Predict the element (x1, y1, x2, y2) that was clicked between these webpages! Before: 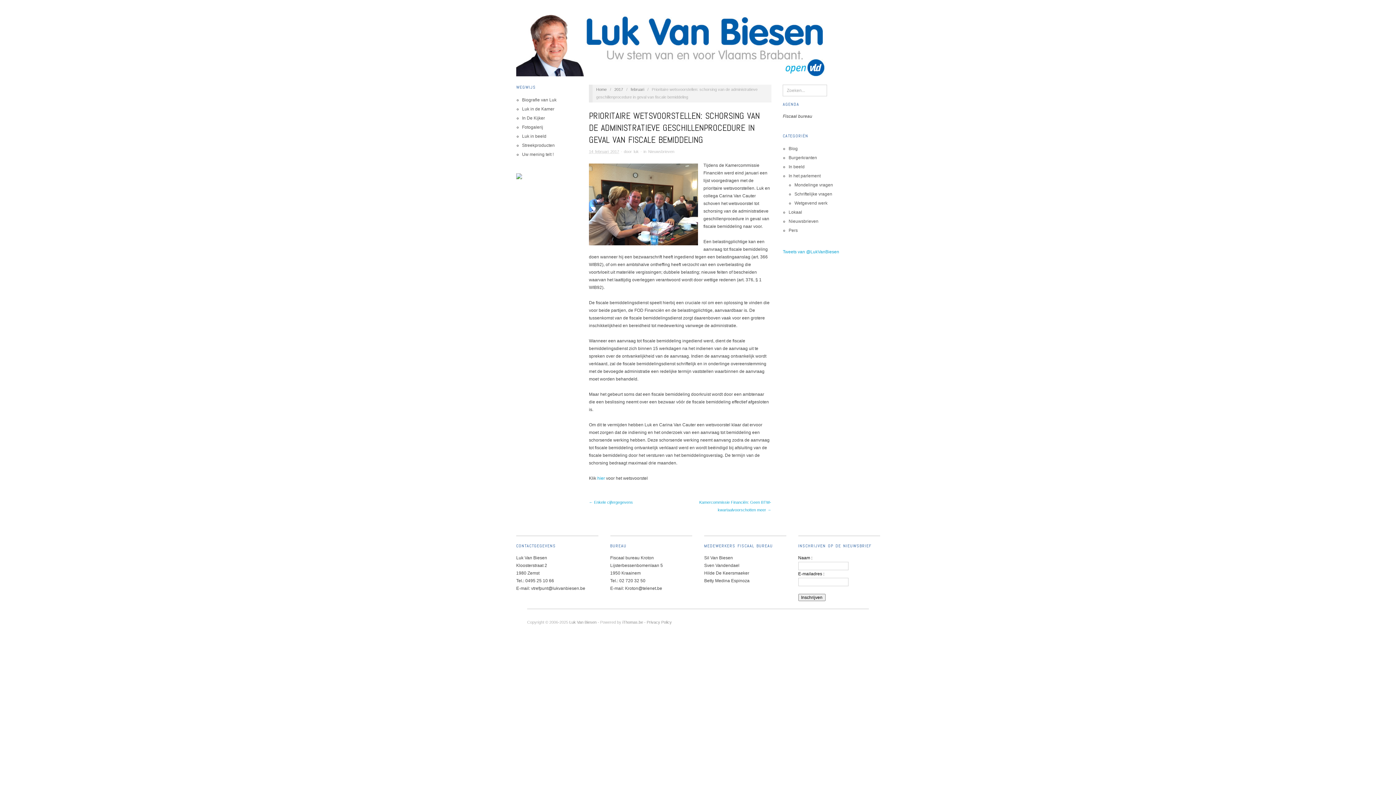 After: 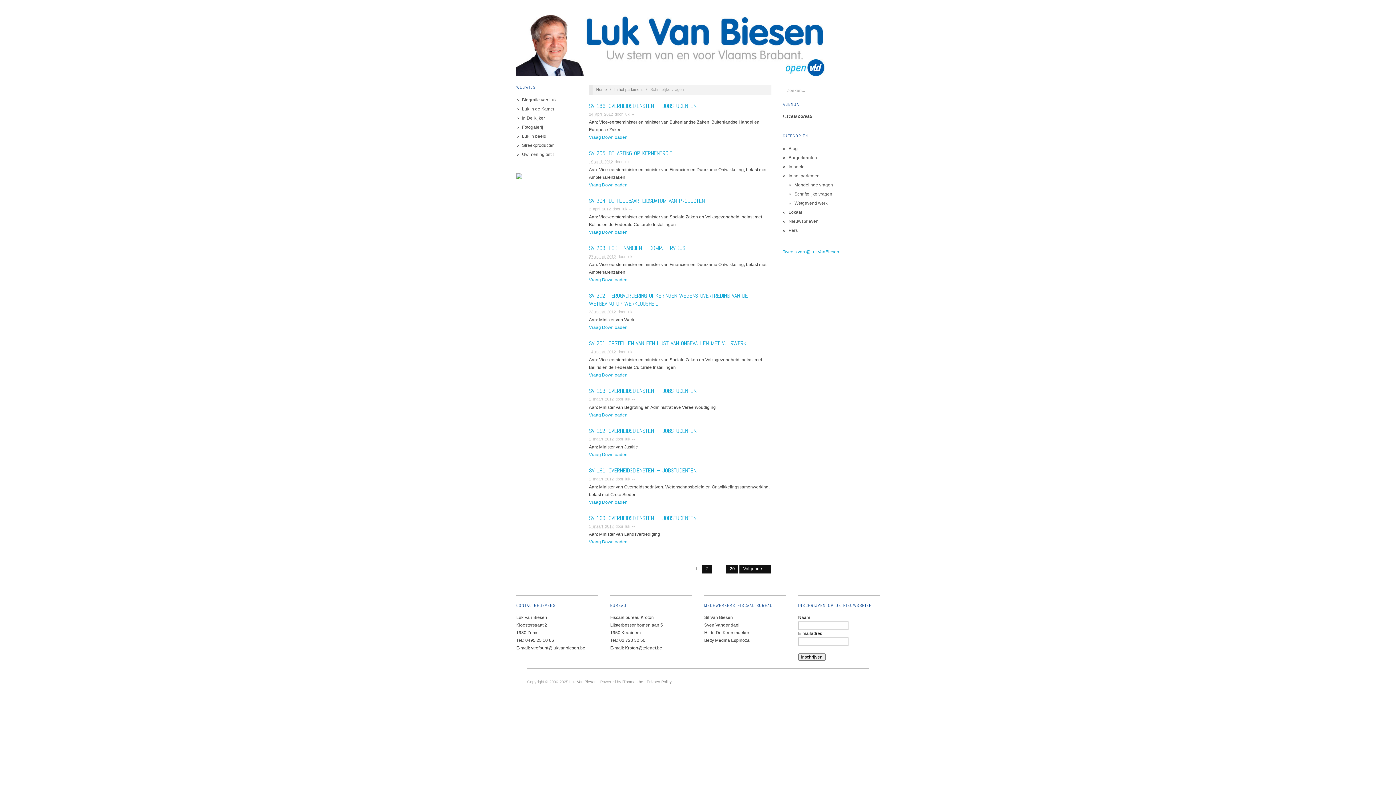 Action: label: Schriftelijke vragen bbox: (794, 191, 832, 196)